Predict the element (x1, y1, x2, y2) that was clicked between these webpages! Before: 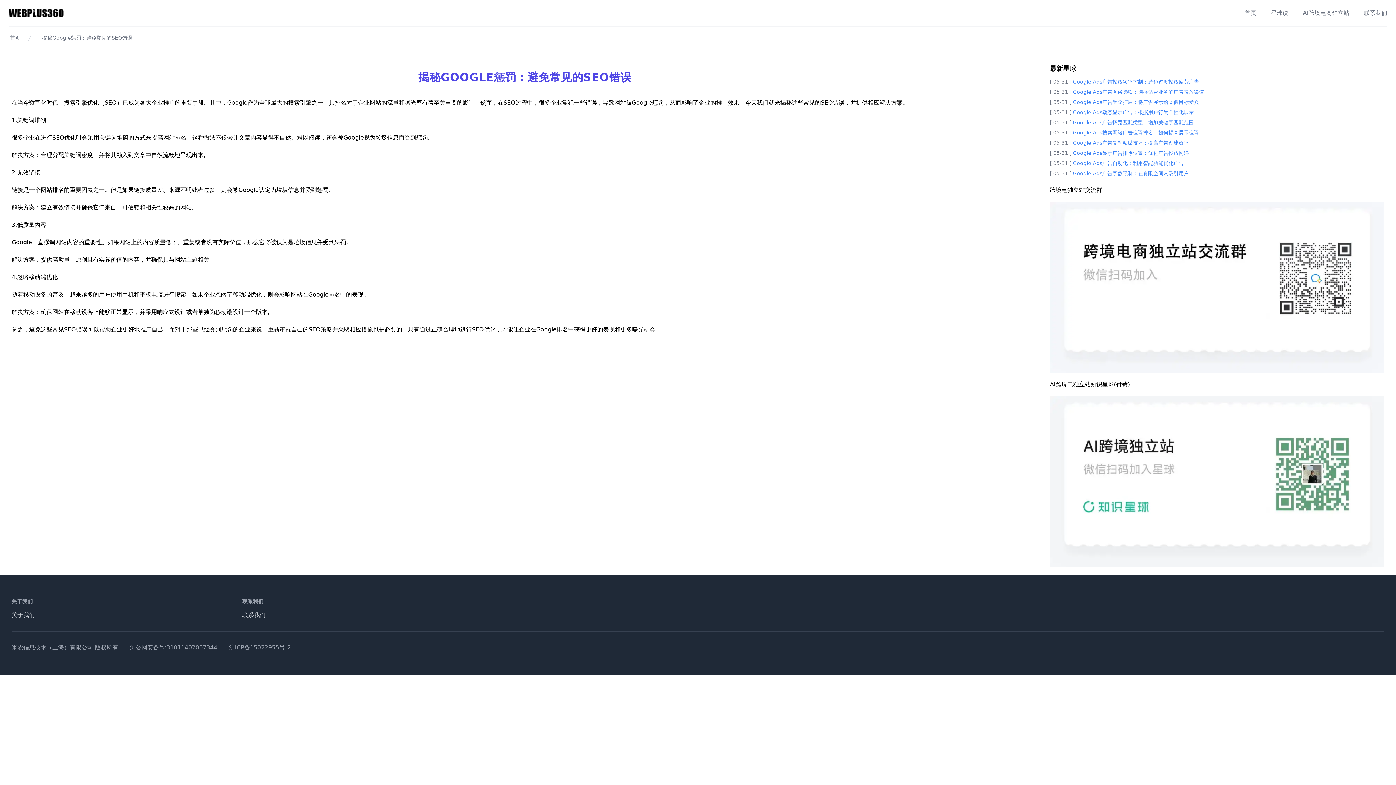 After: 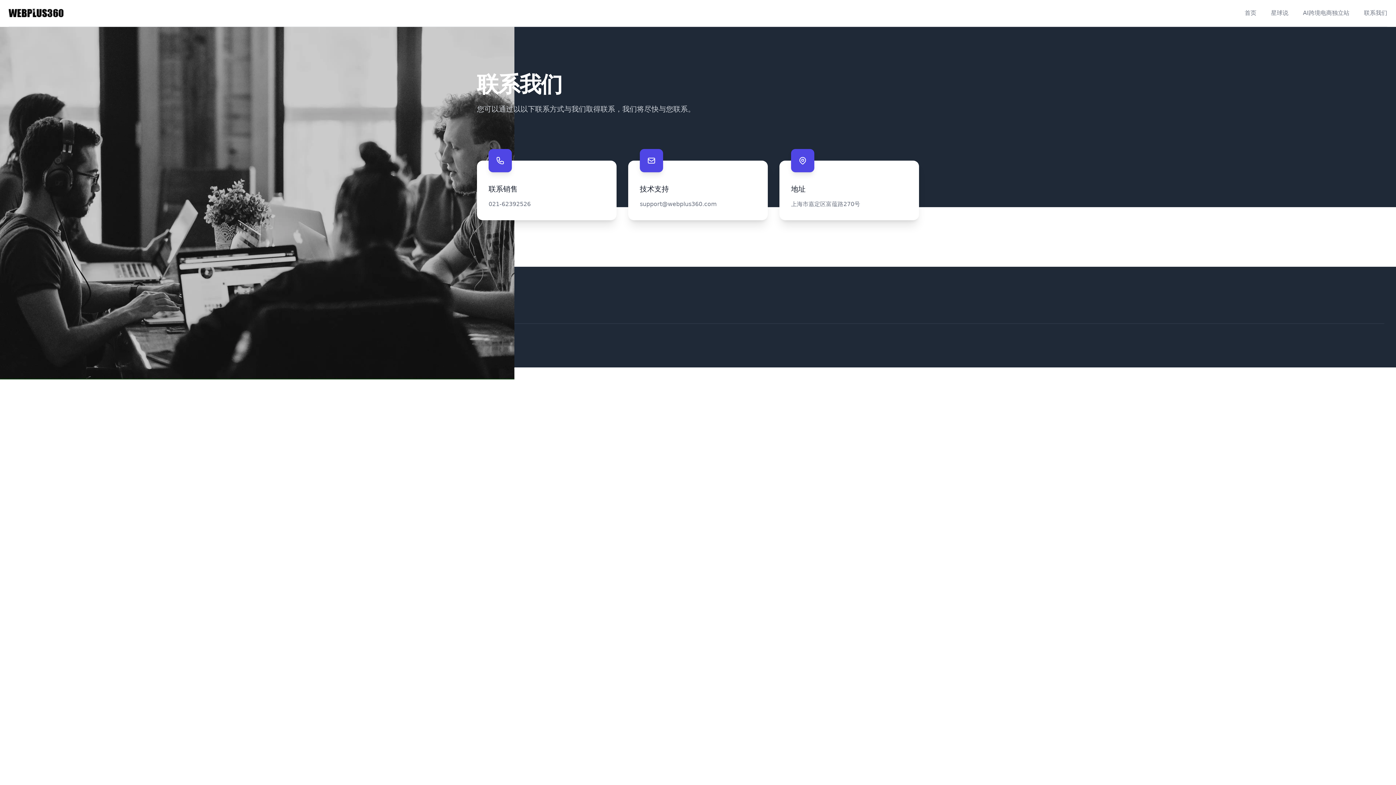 Action: label: 联系我们 bbox: (1364, 8, 1387, 17)